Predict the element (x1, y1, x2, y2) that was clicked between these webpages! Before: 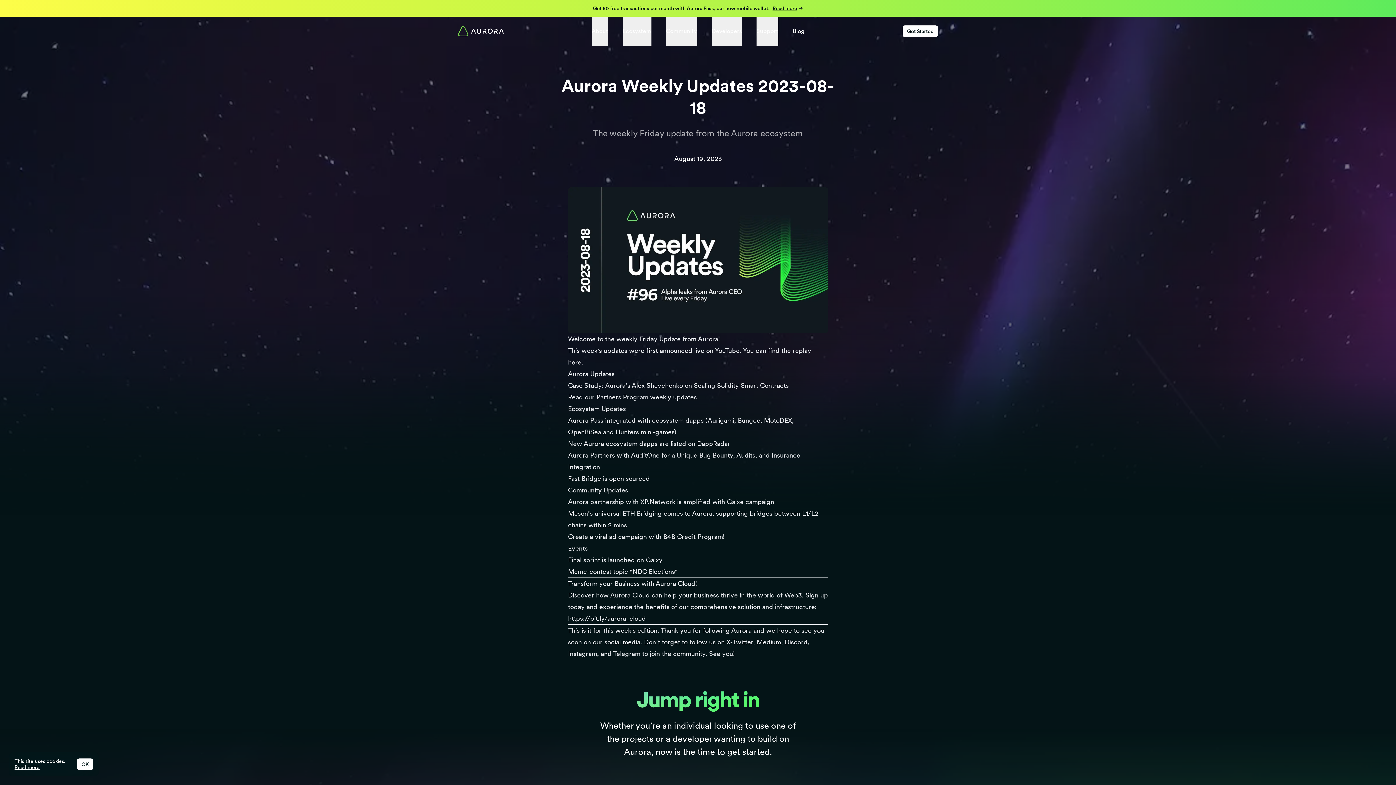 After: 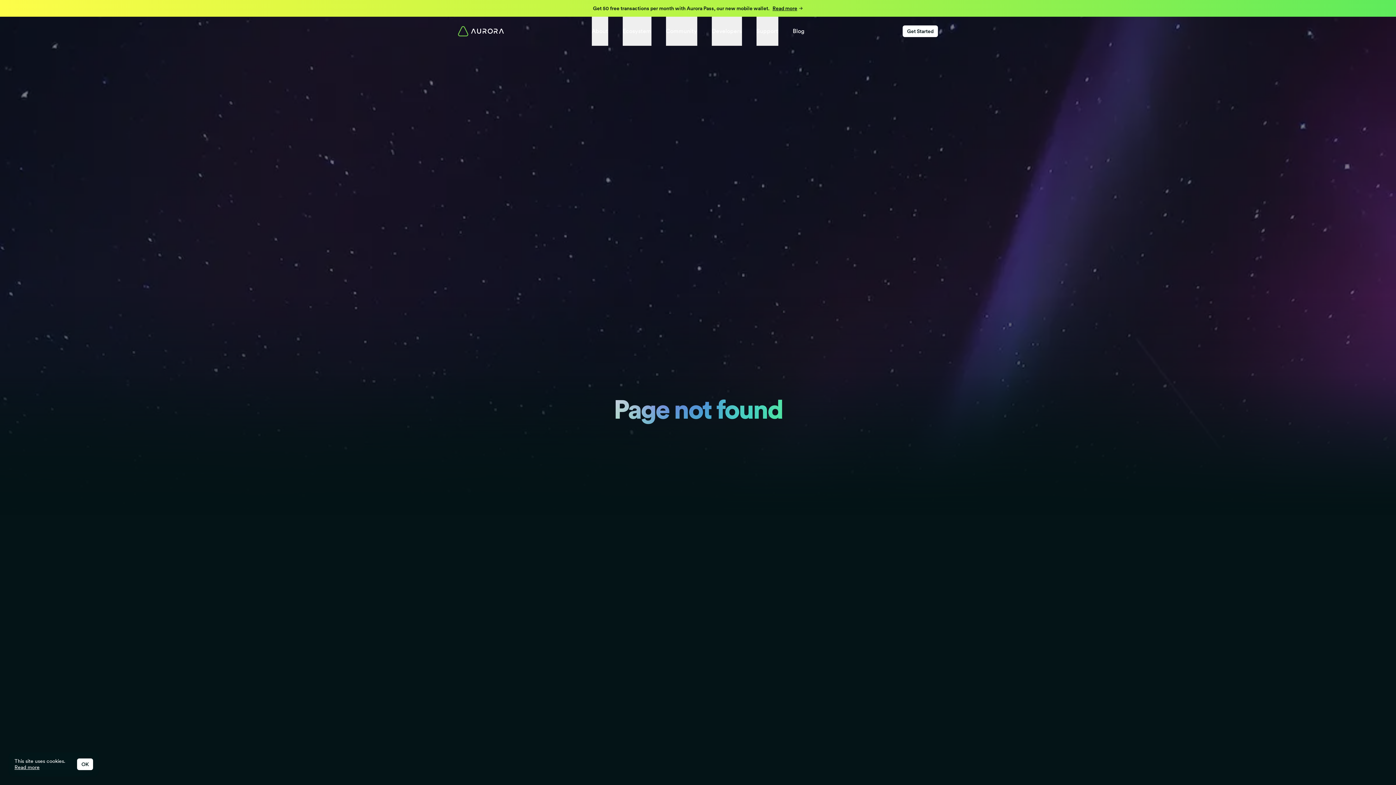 Action: label: Discord bbox: (784, 638, 807, 646)